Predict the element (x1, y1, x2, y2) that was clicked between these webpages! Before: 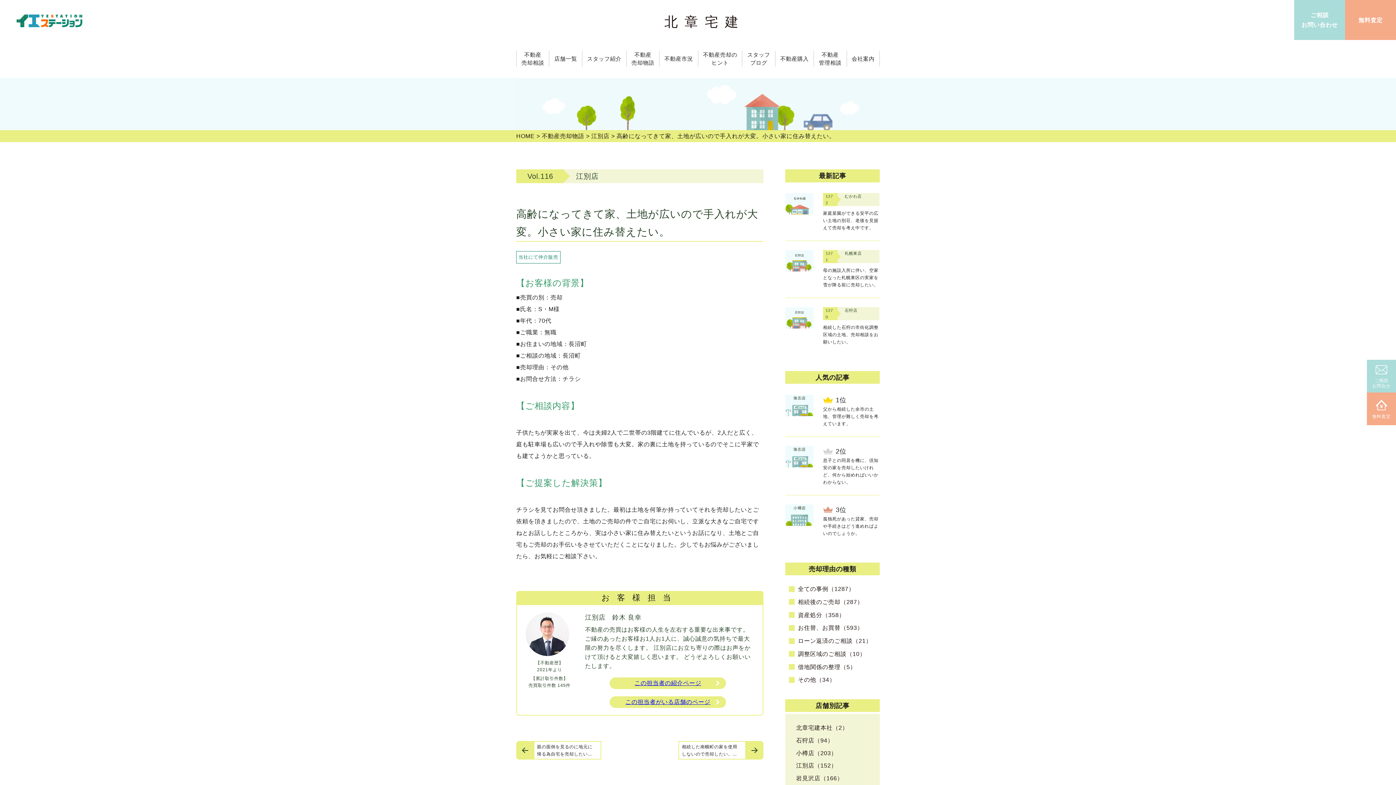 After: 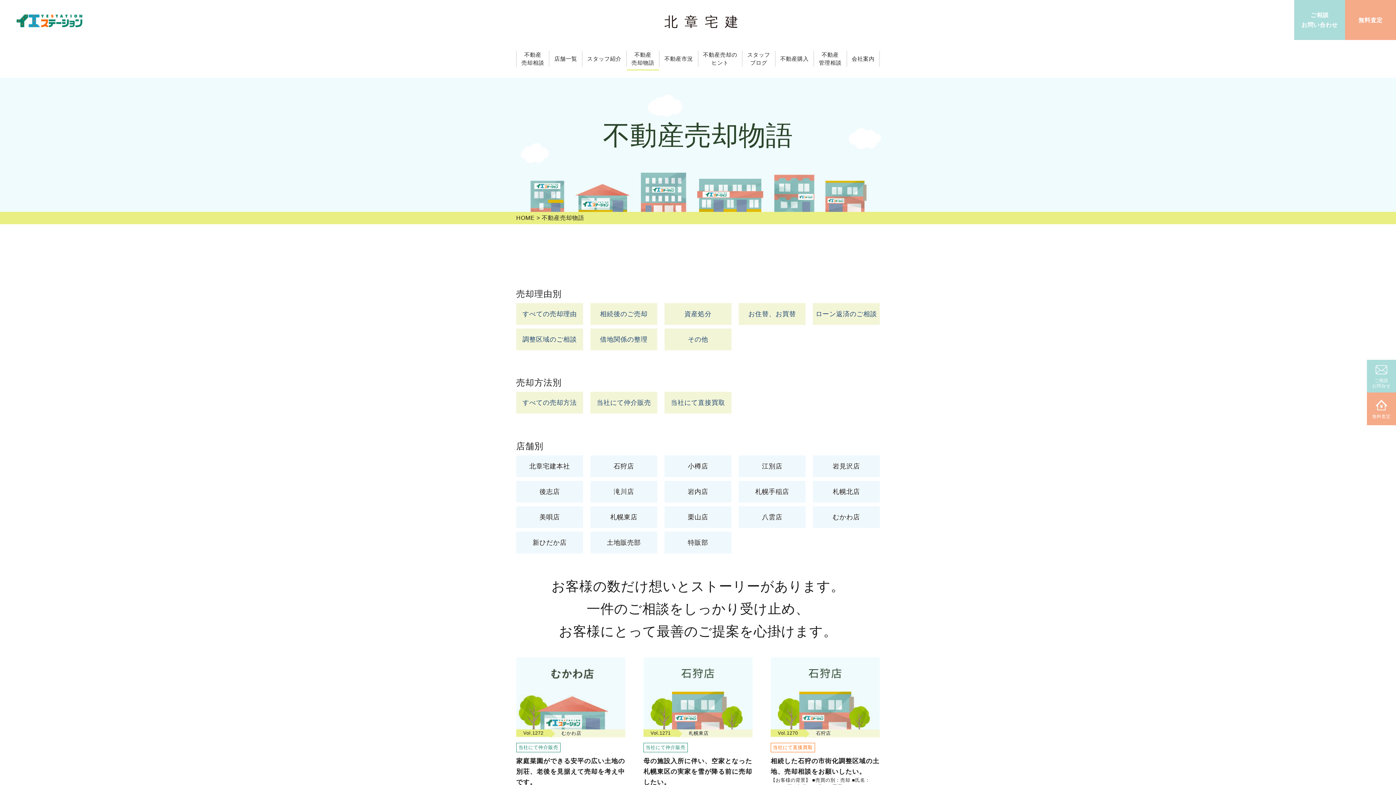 Action: label: 不動産売却物語 bbox: (541, 133, 589, 139)